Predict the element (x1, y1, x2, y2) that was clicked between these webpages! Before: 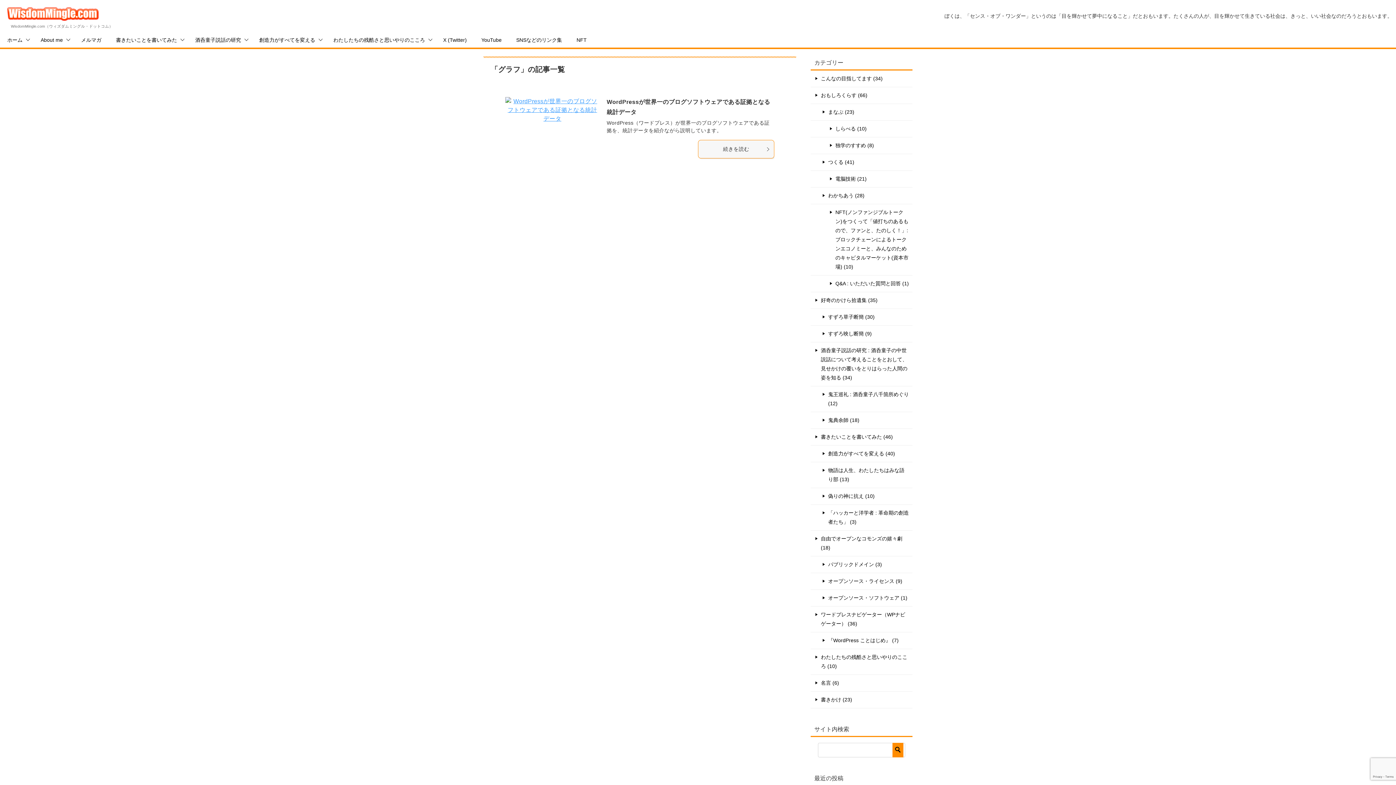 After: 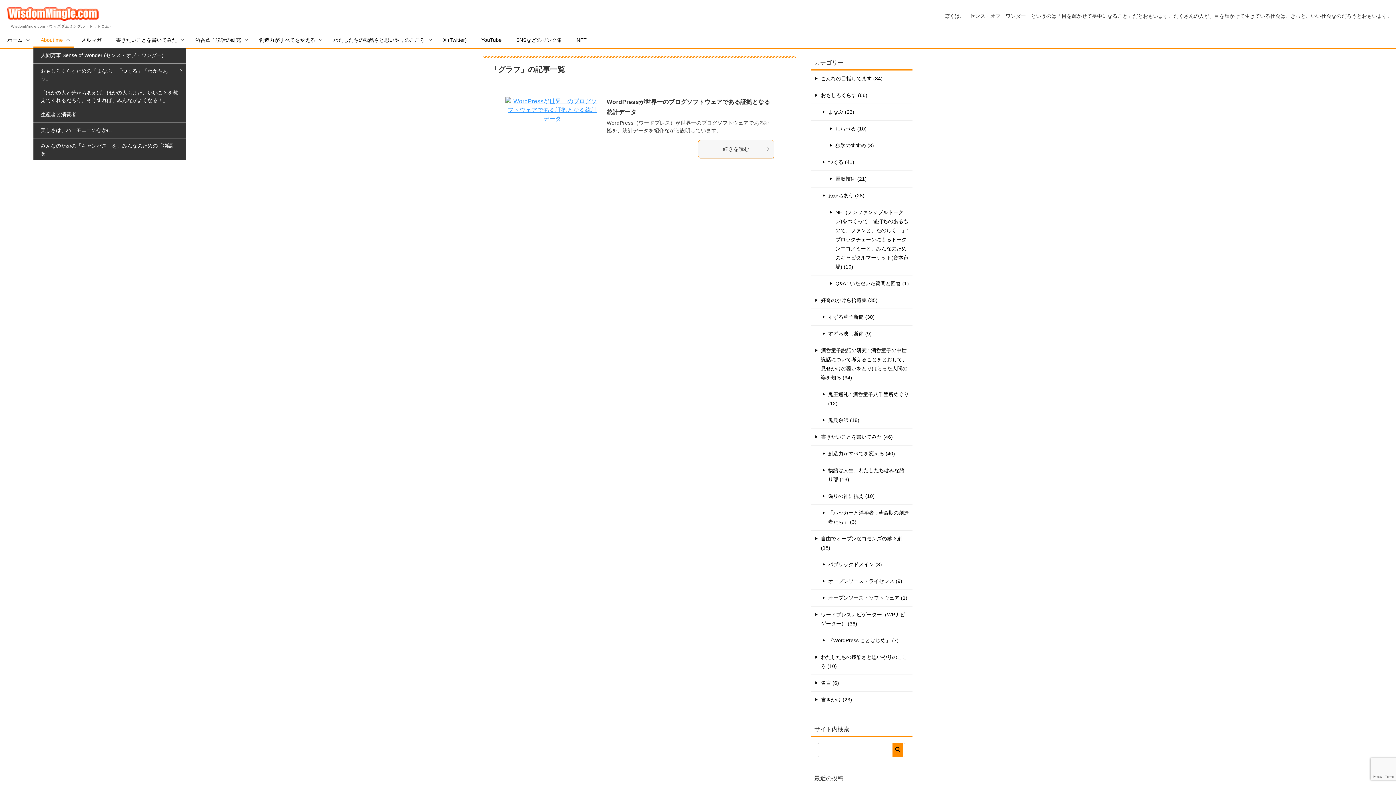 Action: bbox: (33, 32, 73, 47) label: About me